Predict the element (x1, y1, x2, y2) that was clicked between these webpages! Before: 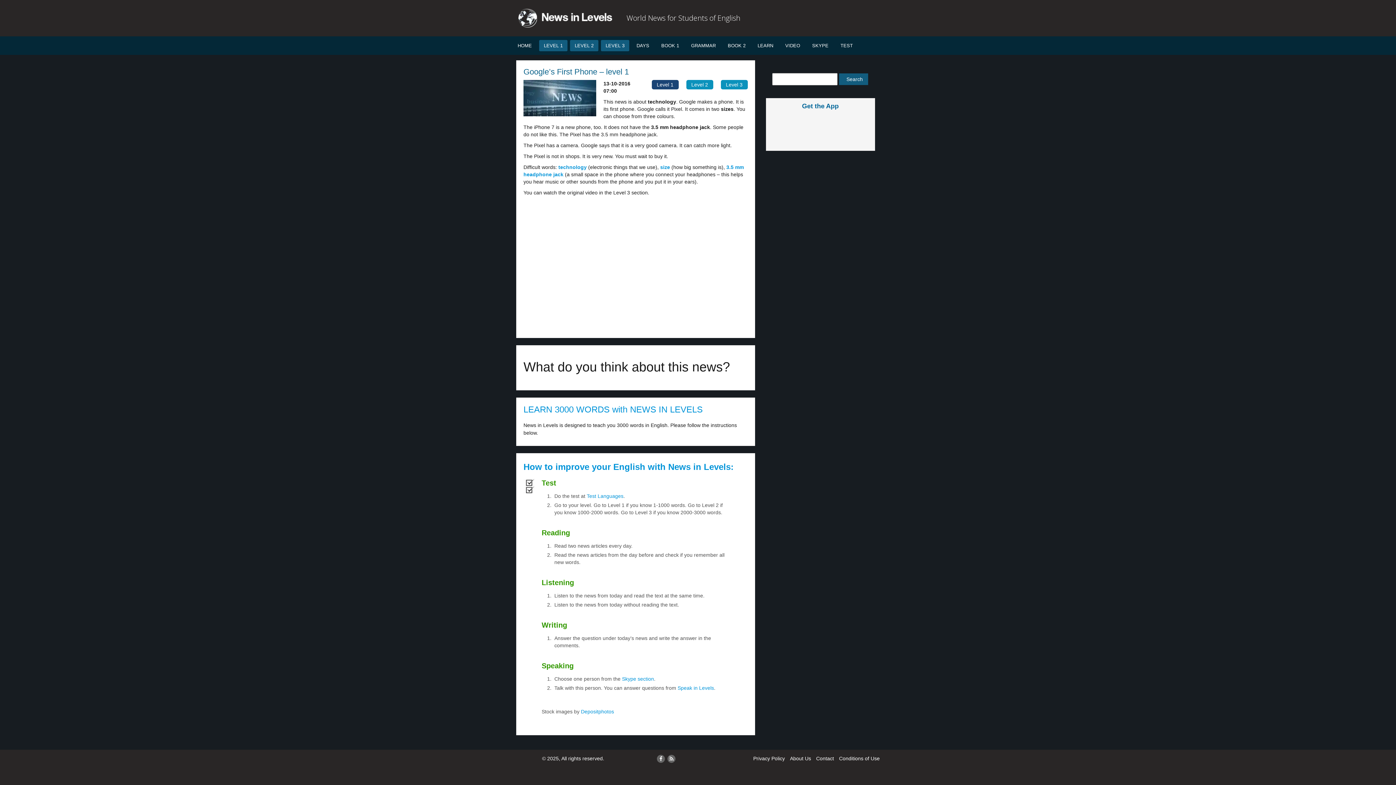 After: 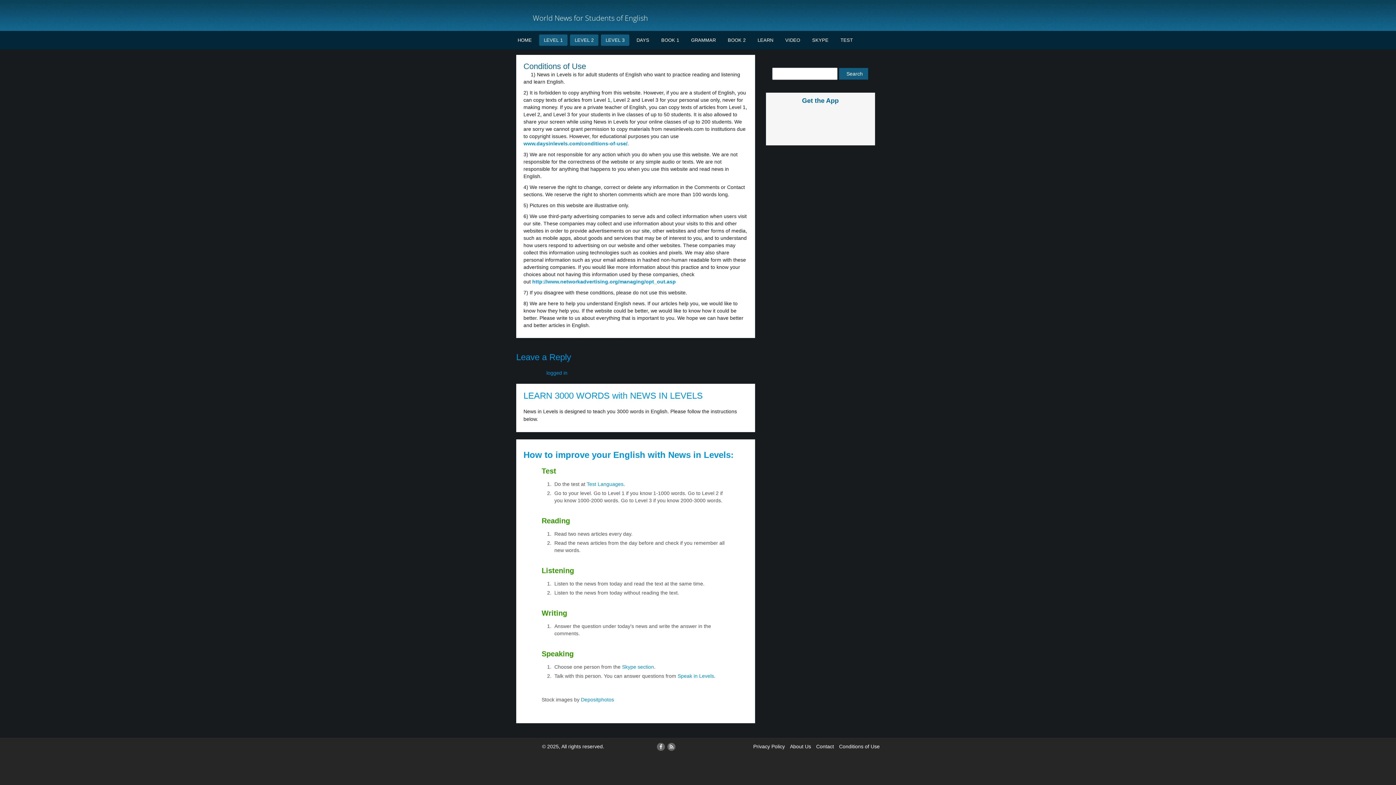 Action: label: Conditions of Use bbox: (839, 756, 879, 761)